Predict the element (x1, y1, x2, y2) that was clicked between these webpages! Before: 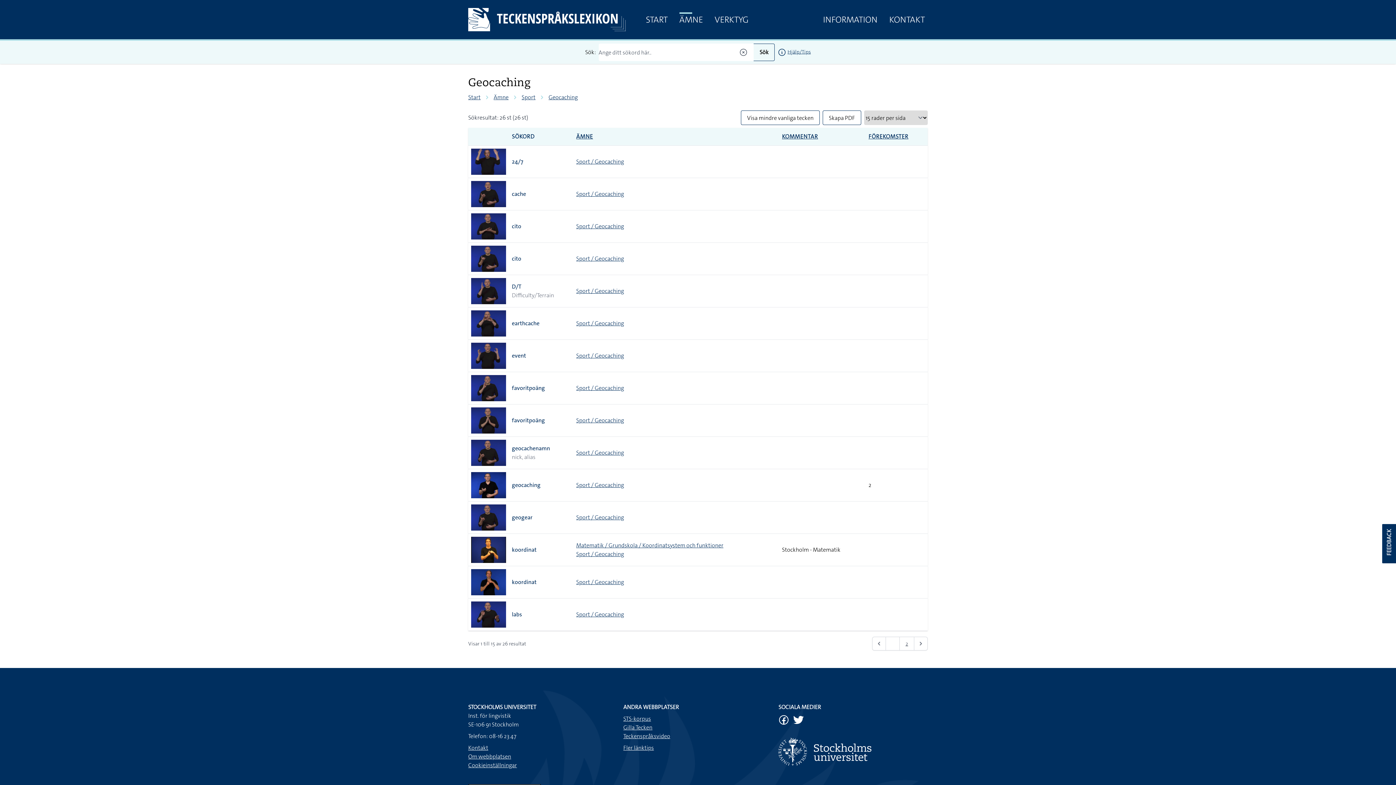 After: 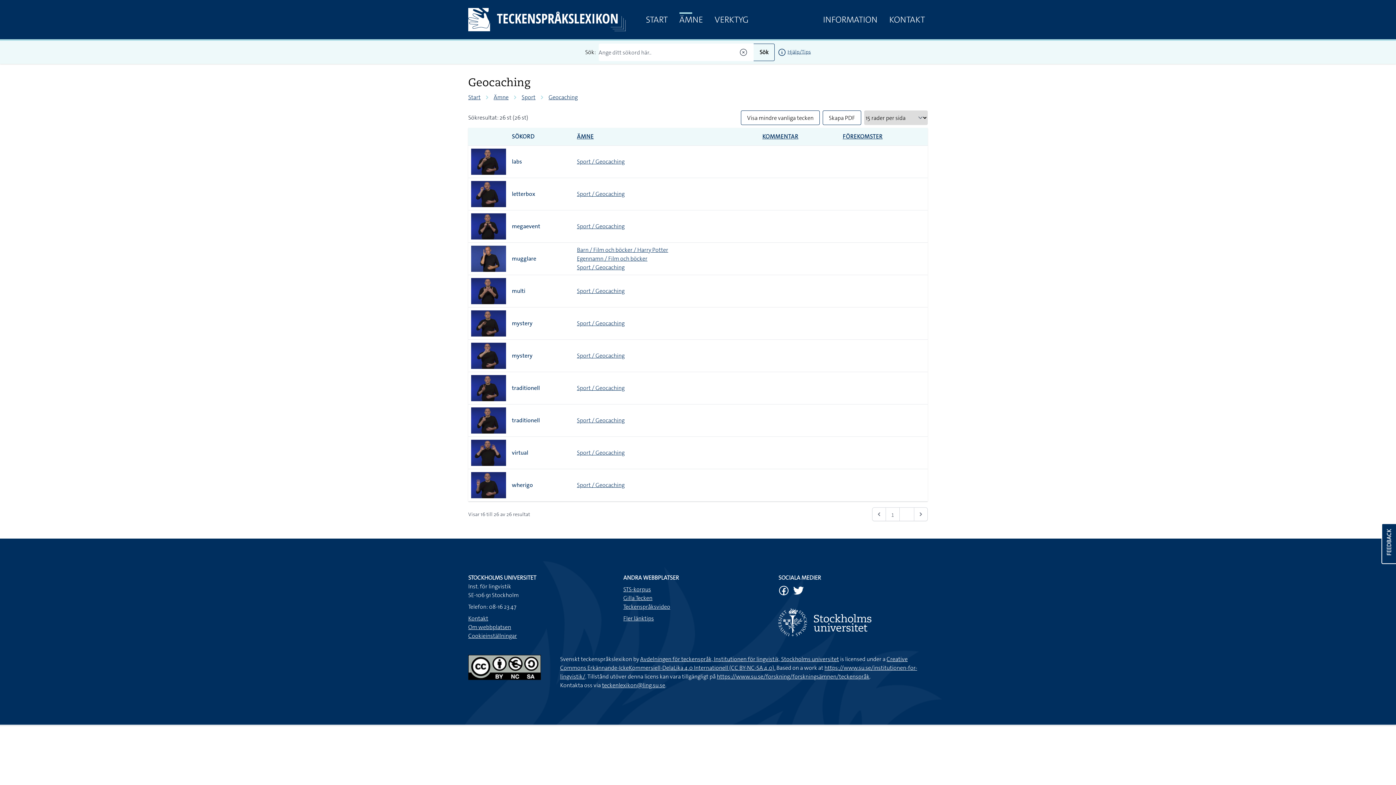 Action: bbox: (914, 637, 928, 650) label: Nästa &raquo;